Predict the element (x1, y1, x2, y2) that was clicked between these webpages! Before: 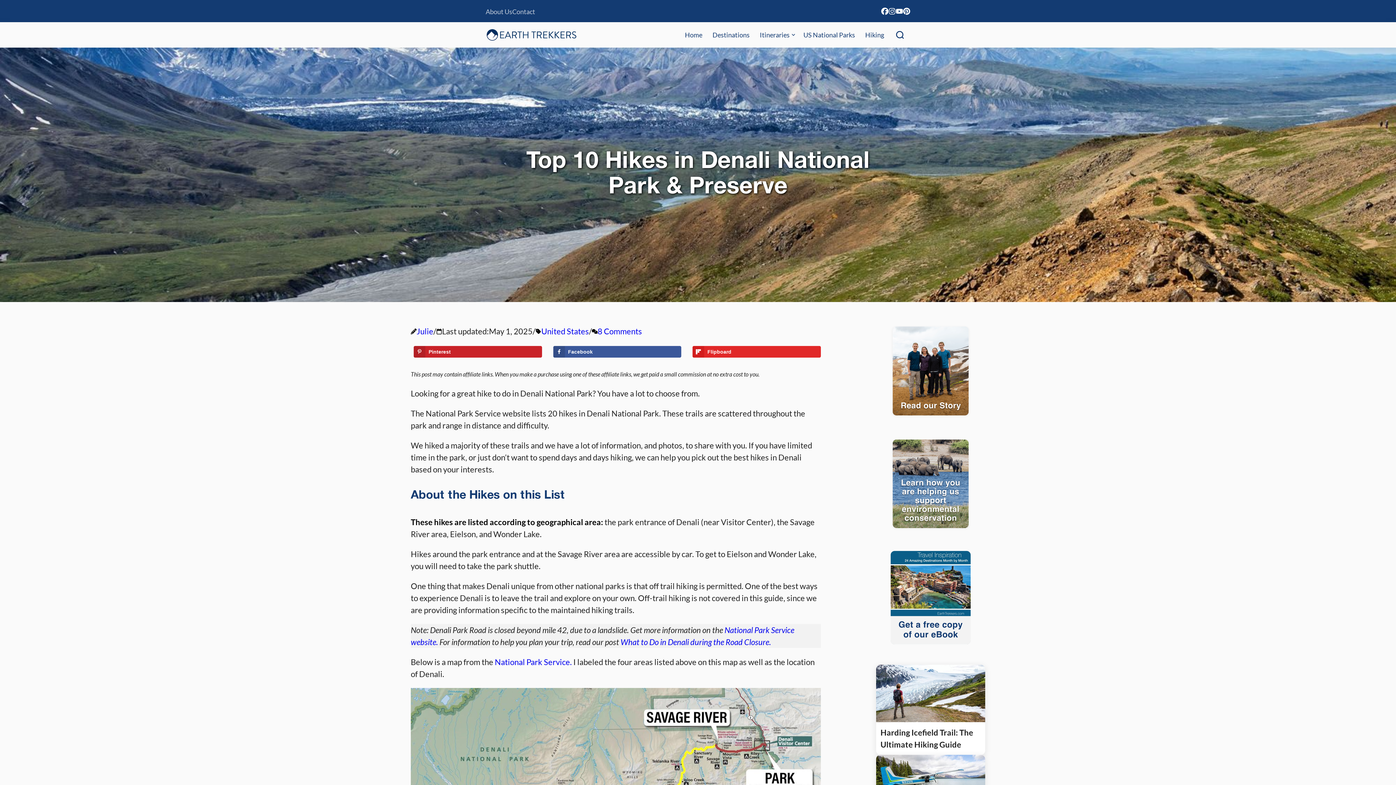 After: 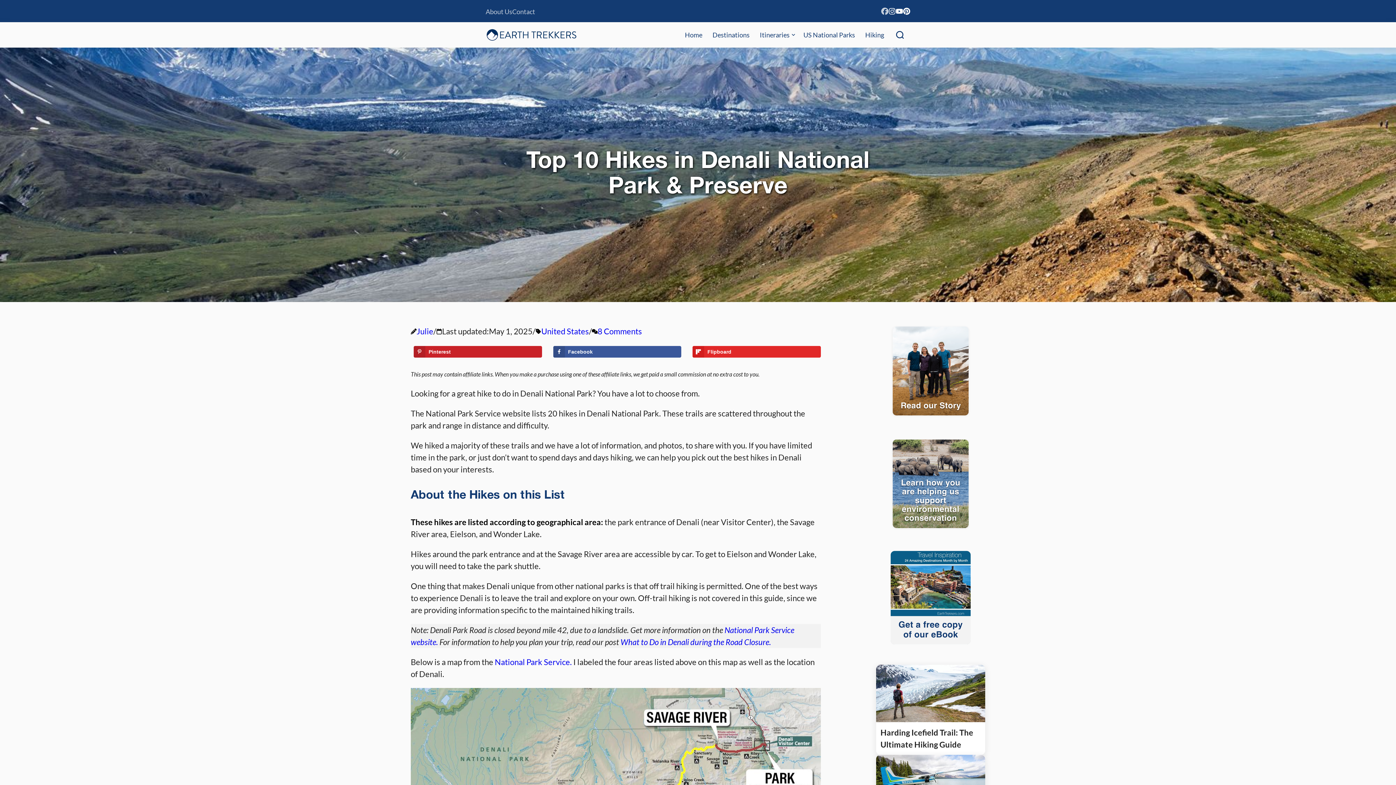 Action: label: Facebook bbox: (881, 7, 888, 14)